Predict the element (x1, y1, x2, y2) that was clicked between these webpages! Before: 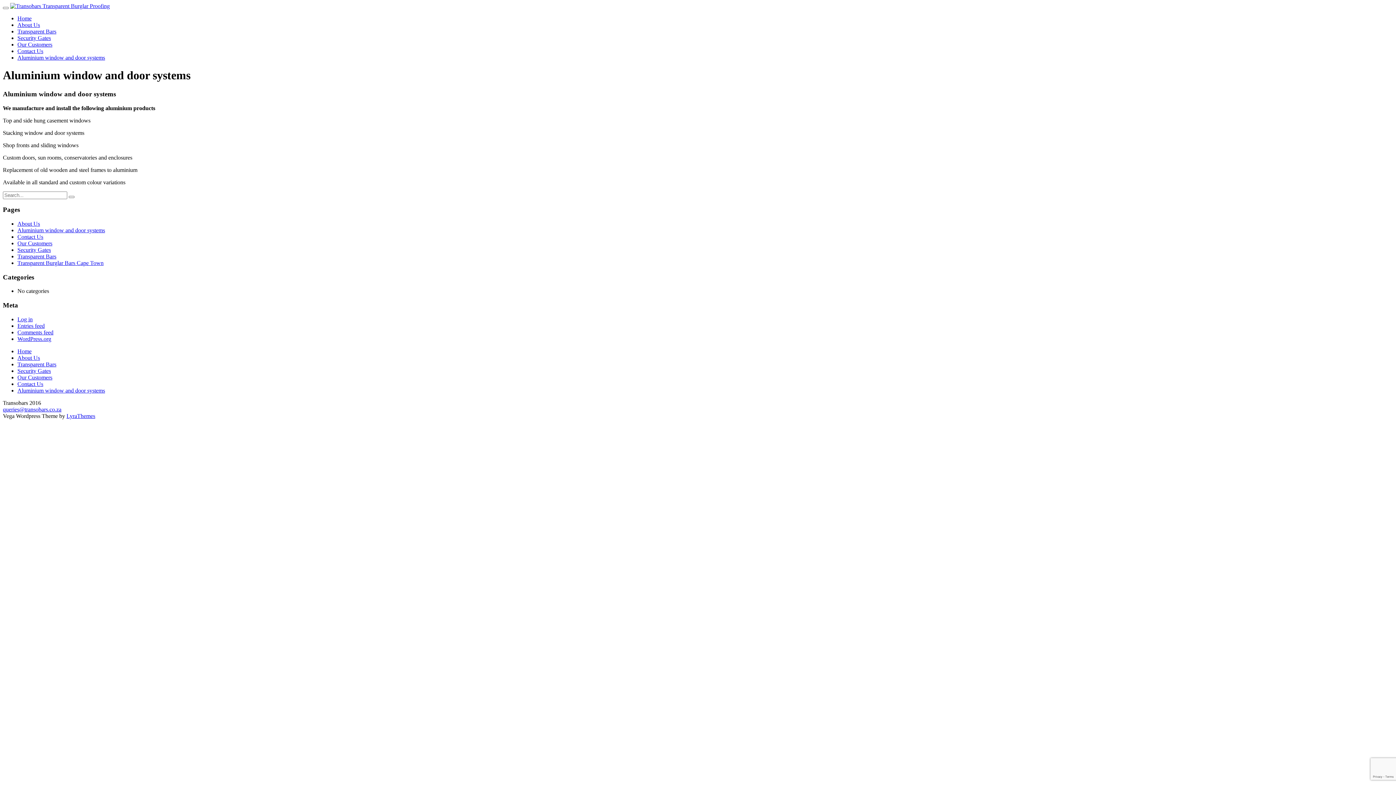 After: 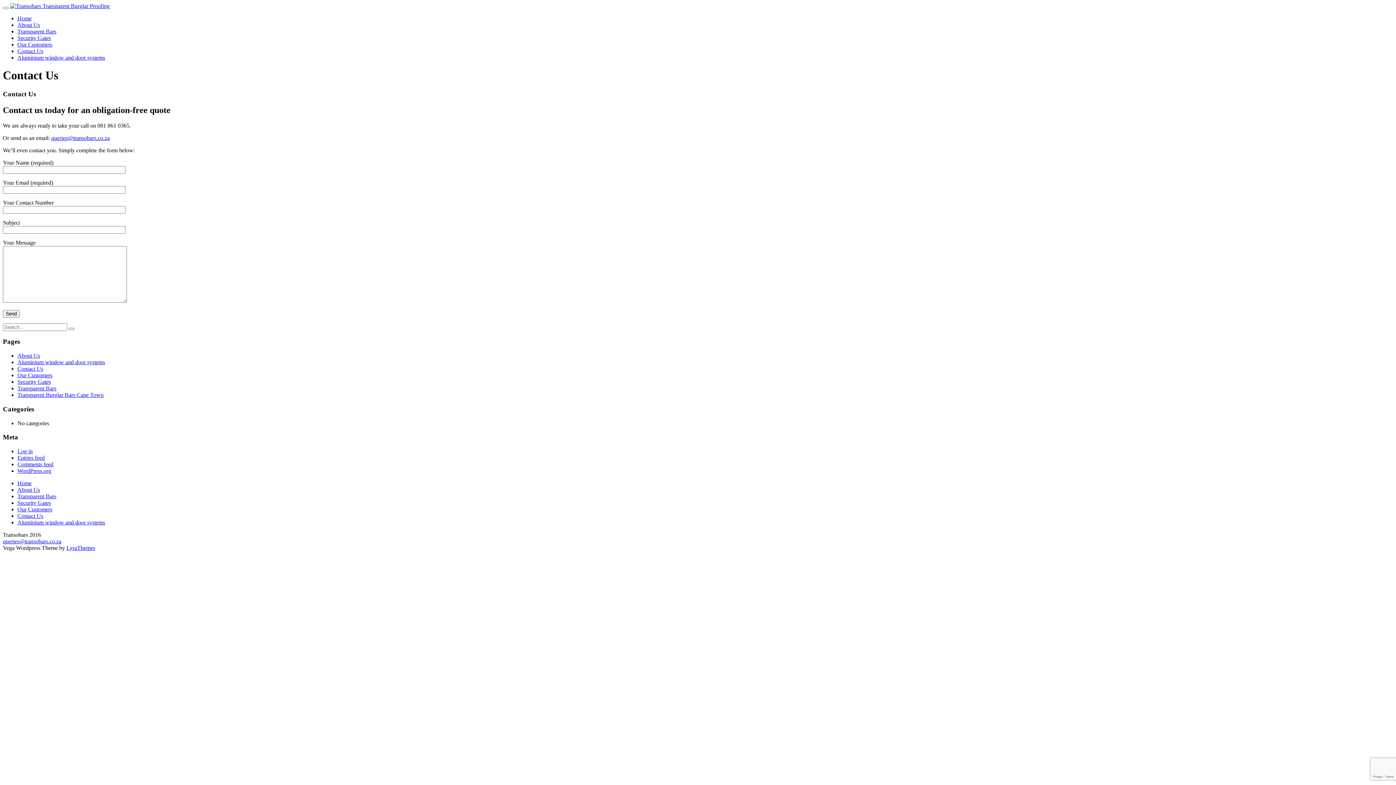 Action: bbox: (17, 381, 43, 387) label: Contact Us